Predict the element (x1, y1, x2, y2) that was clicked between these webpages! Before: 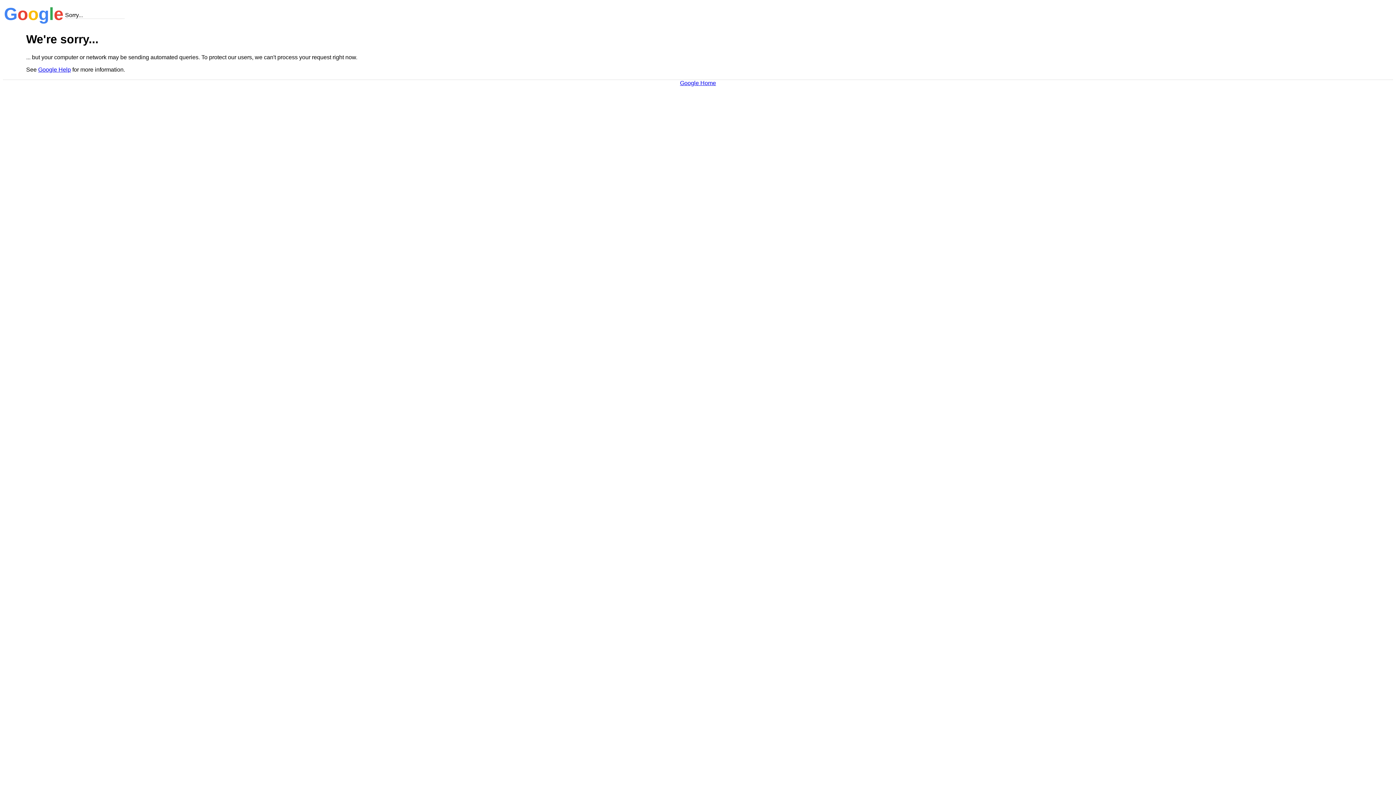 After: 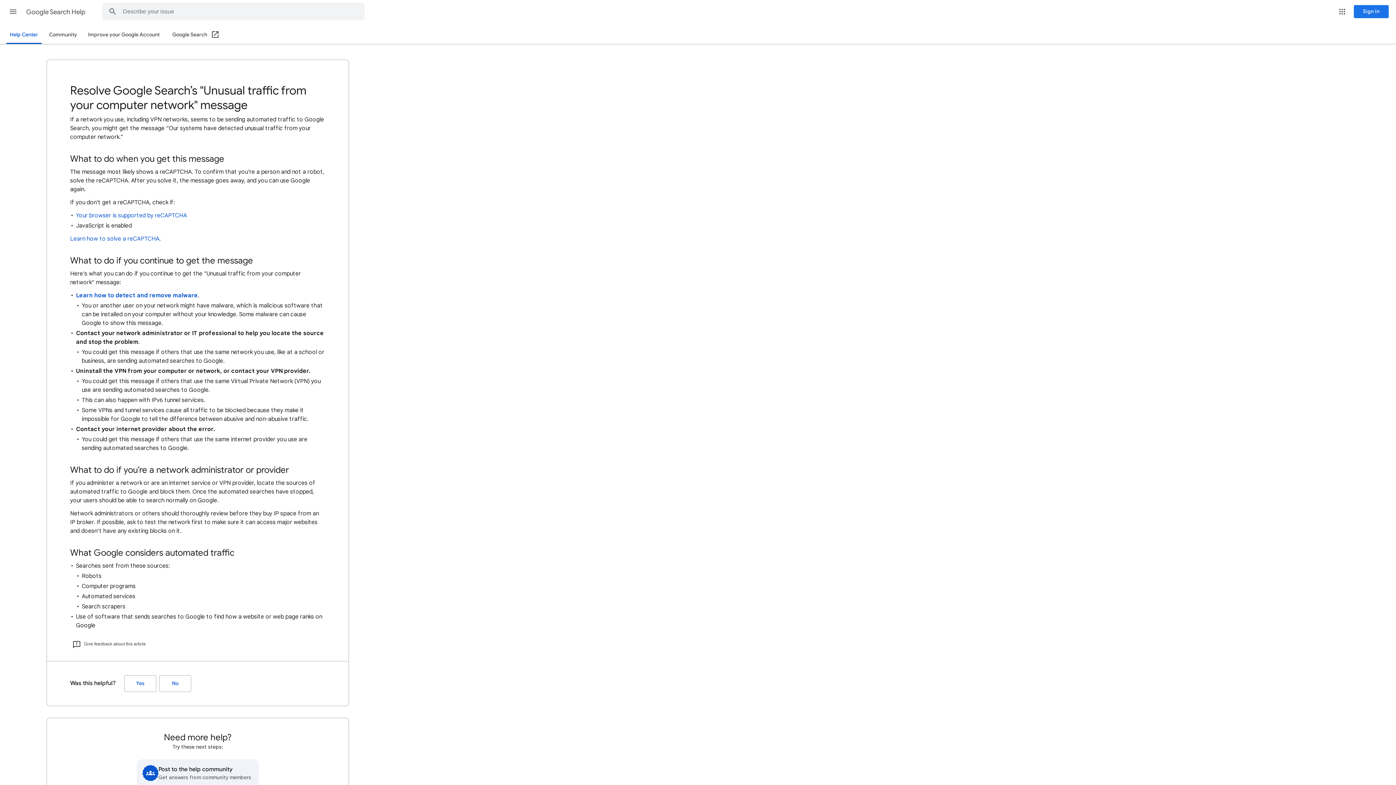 Action: label: Google Help bbox: (38, 66, 70, 72)